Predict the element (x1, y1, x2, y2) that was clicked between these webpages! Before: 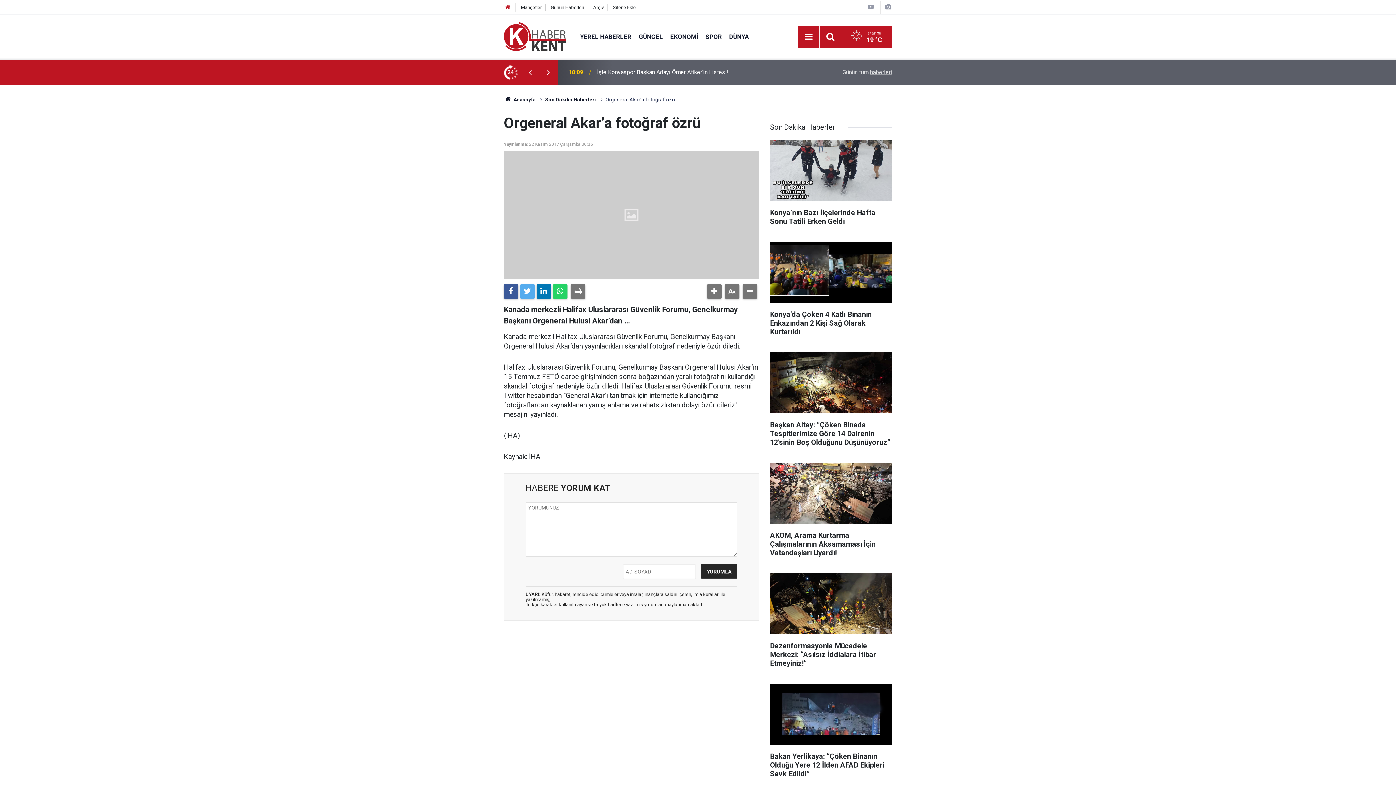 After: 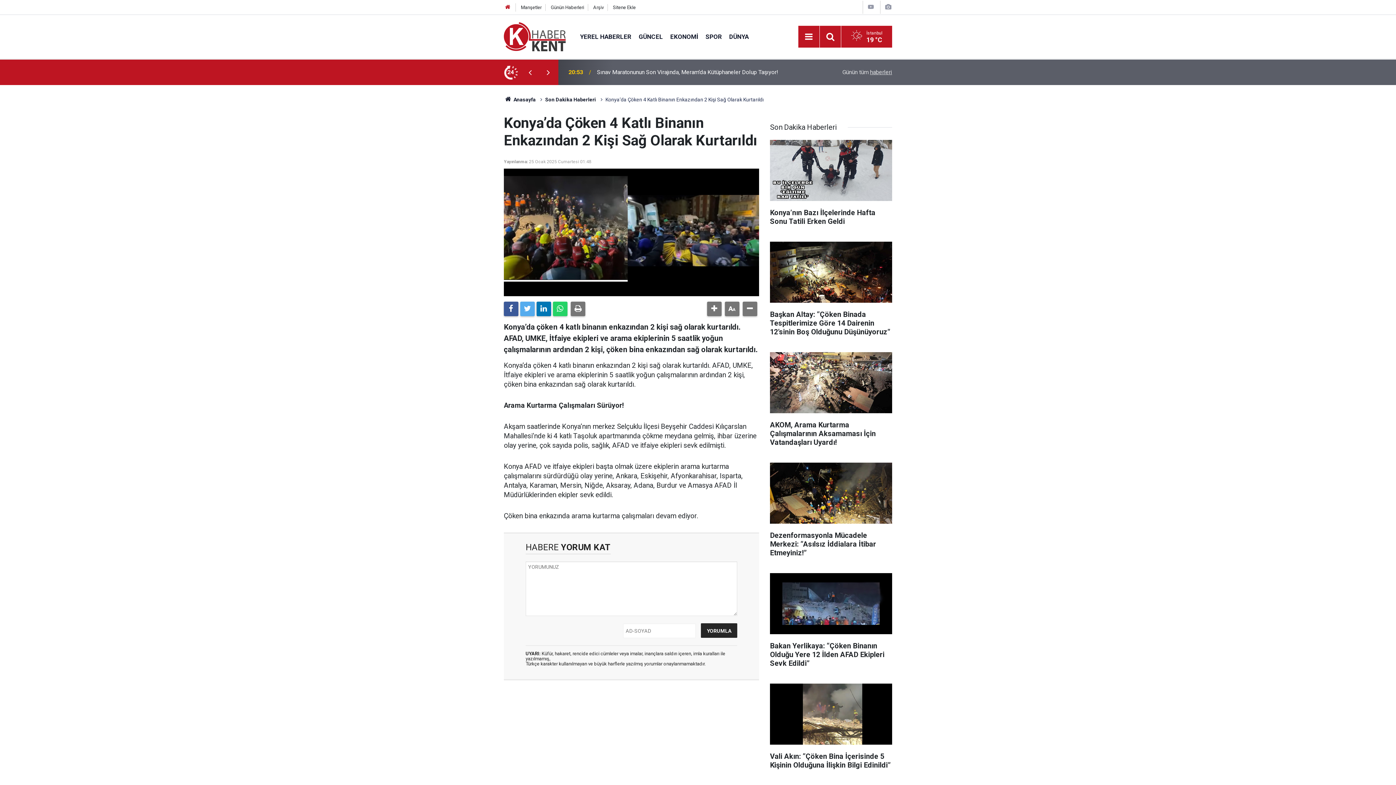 Action: bbox: (770, 241, 892, 343) label: Konya’da Çöken 4 Katlı Binanın Enkazından 2 Kişi Sağ Olarak Kurtarıldı